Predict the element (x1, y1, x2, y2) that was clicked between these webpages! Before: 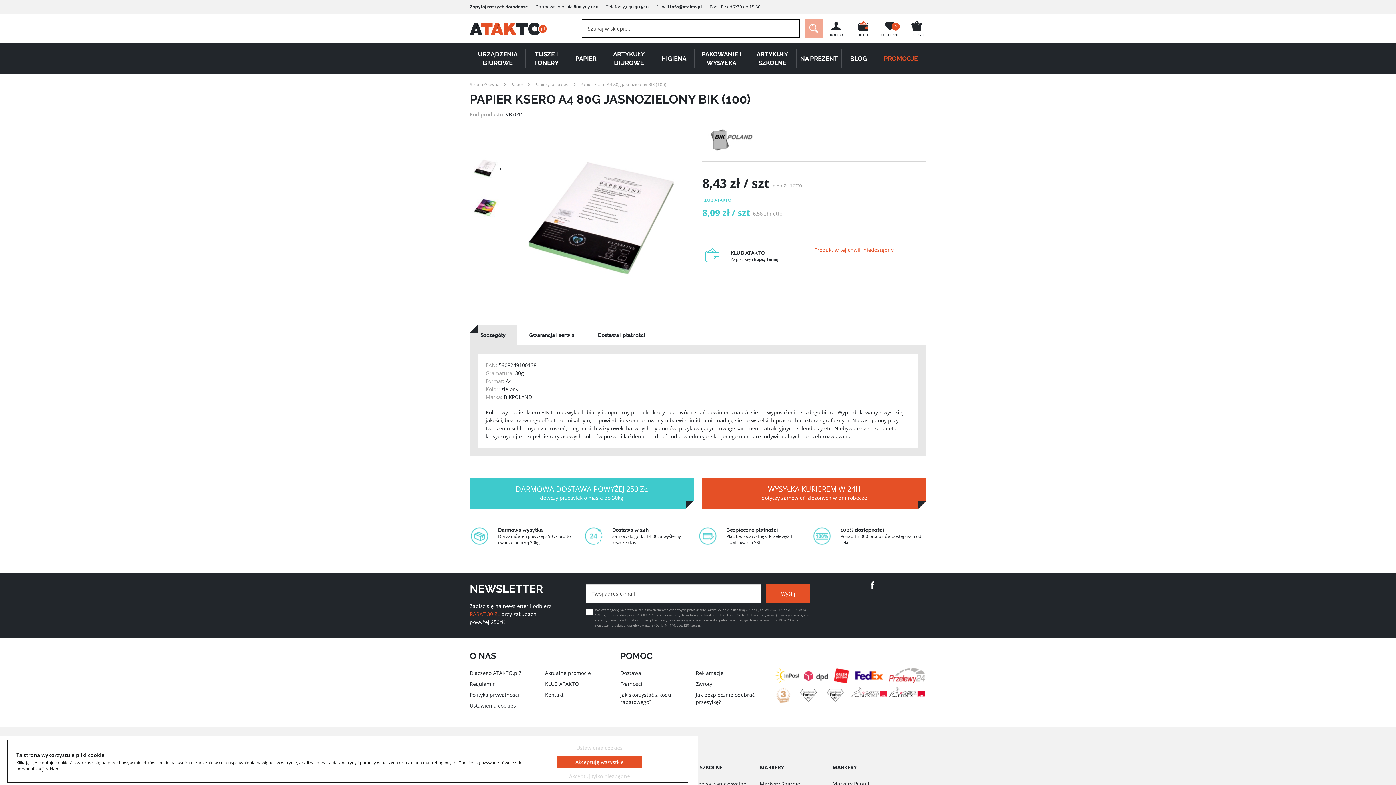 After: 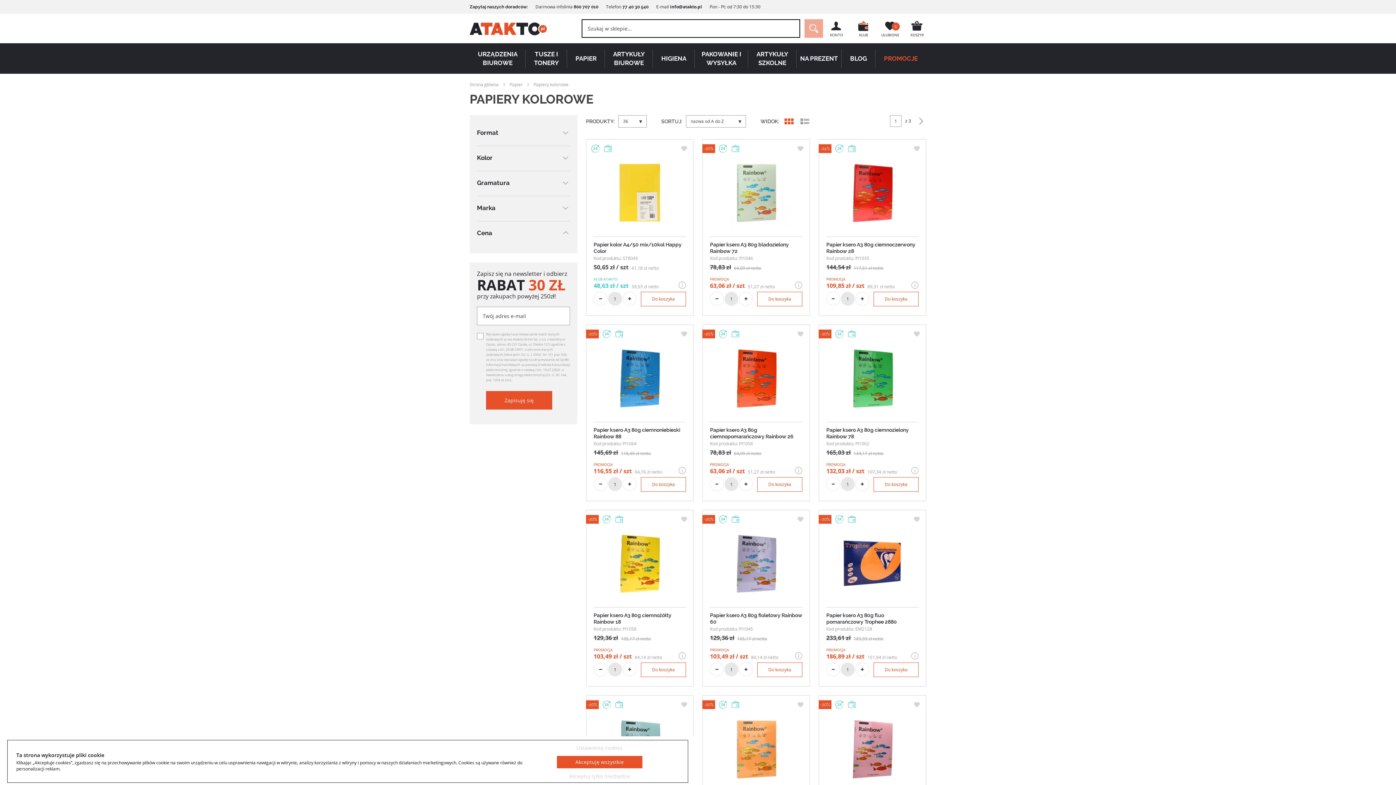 Action: label: Papiery kolorowe bbox: (534, 81, 569, 87)